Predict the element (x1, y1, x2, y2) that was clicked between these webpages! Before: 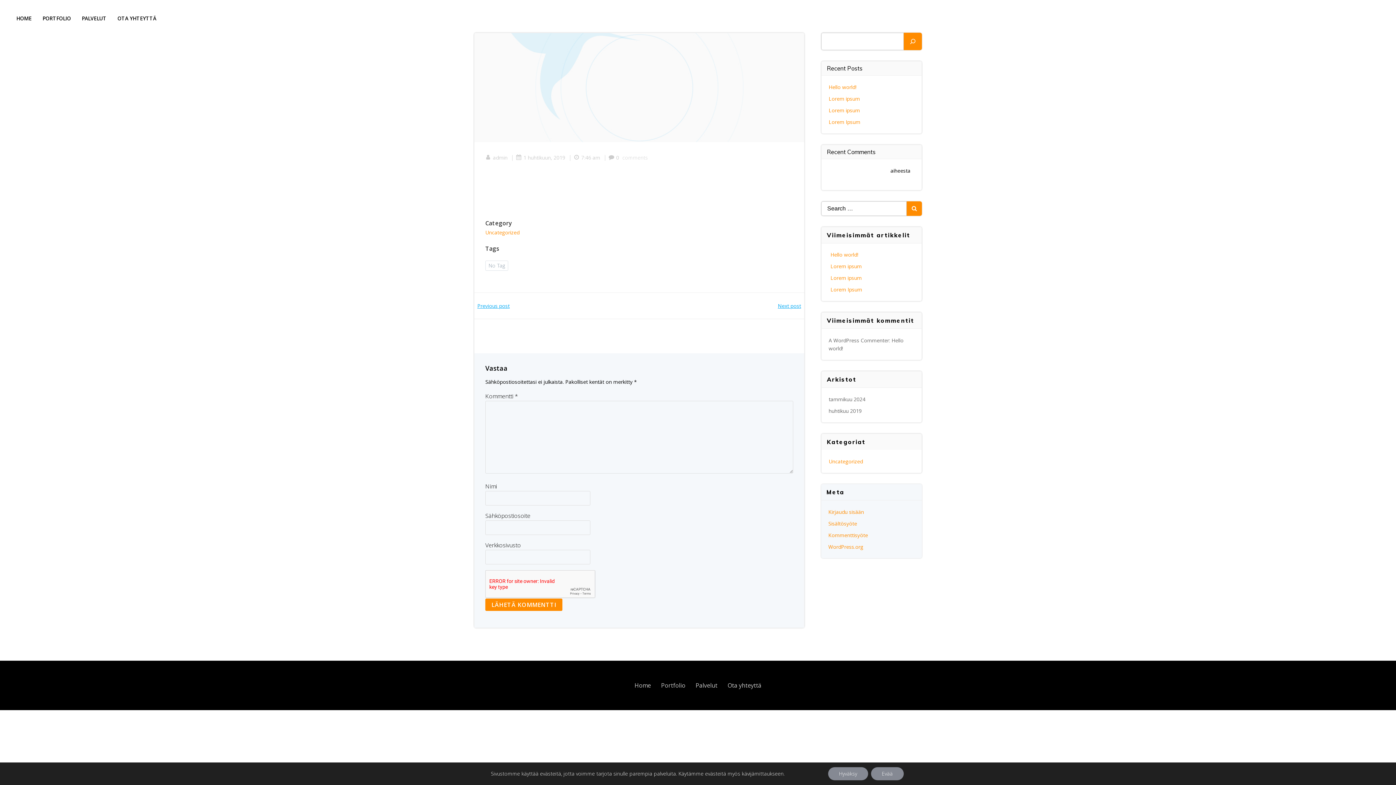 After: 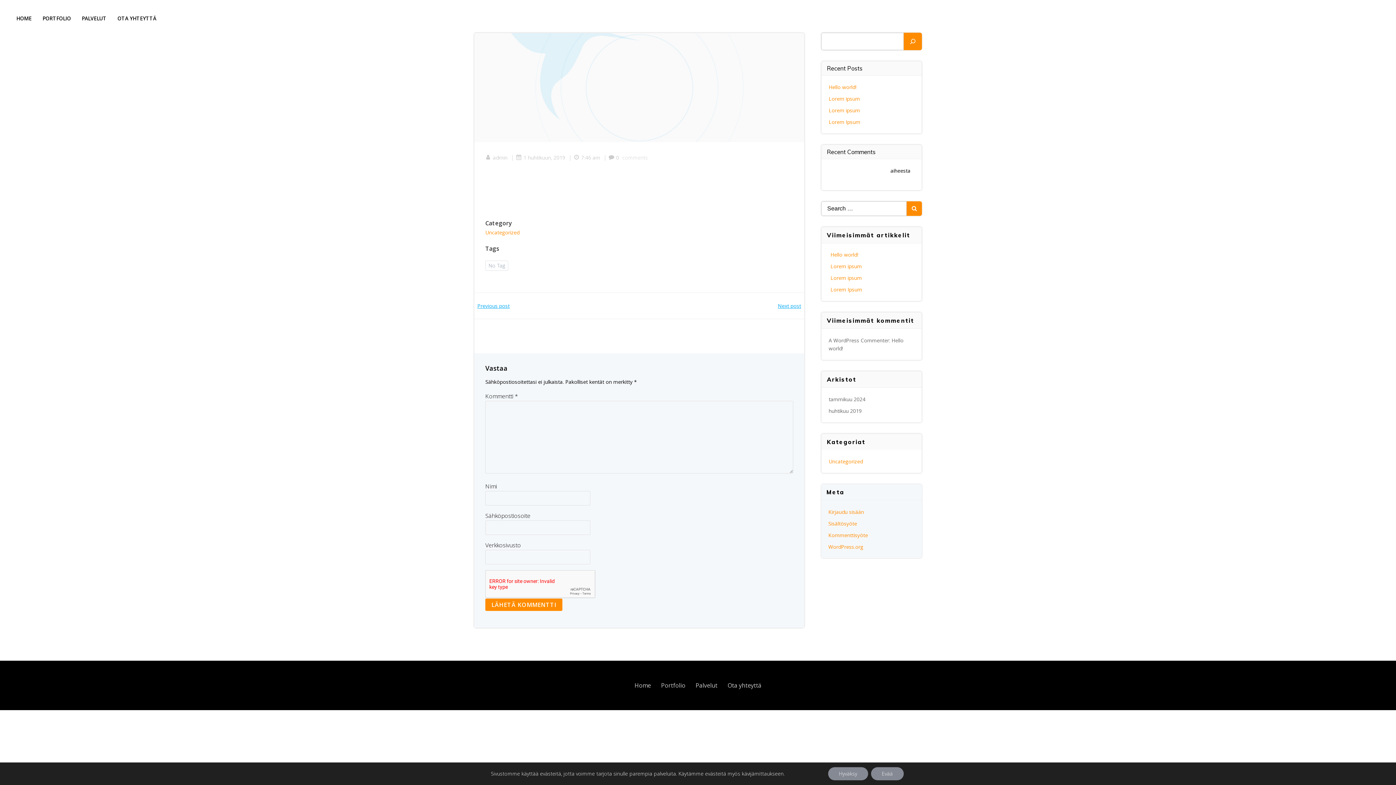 Action: bbox: (830, 262, 862, 269) label: Lorem ipsum